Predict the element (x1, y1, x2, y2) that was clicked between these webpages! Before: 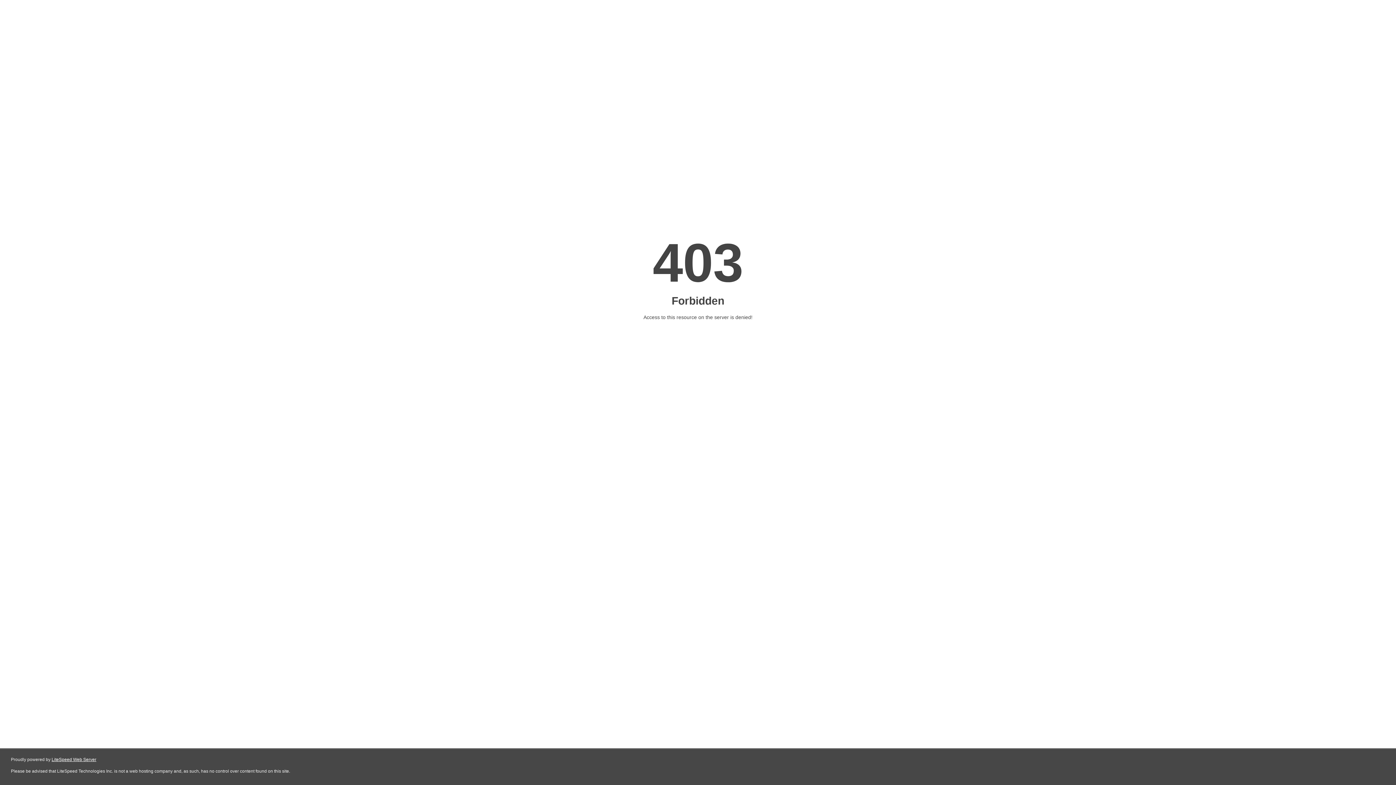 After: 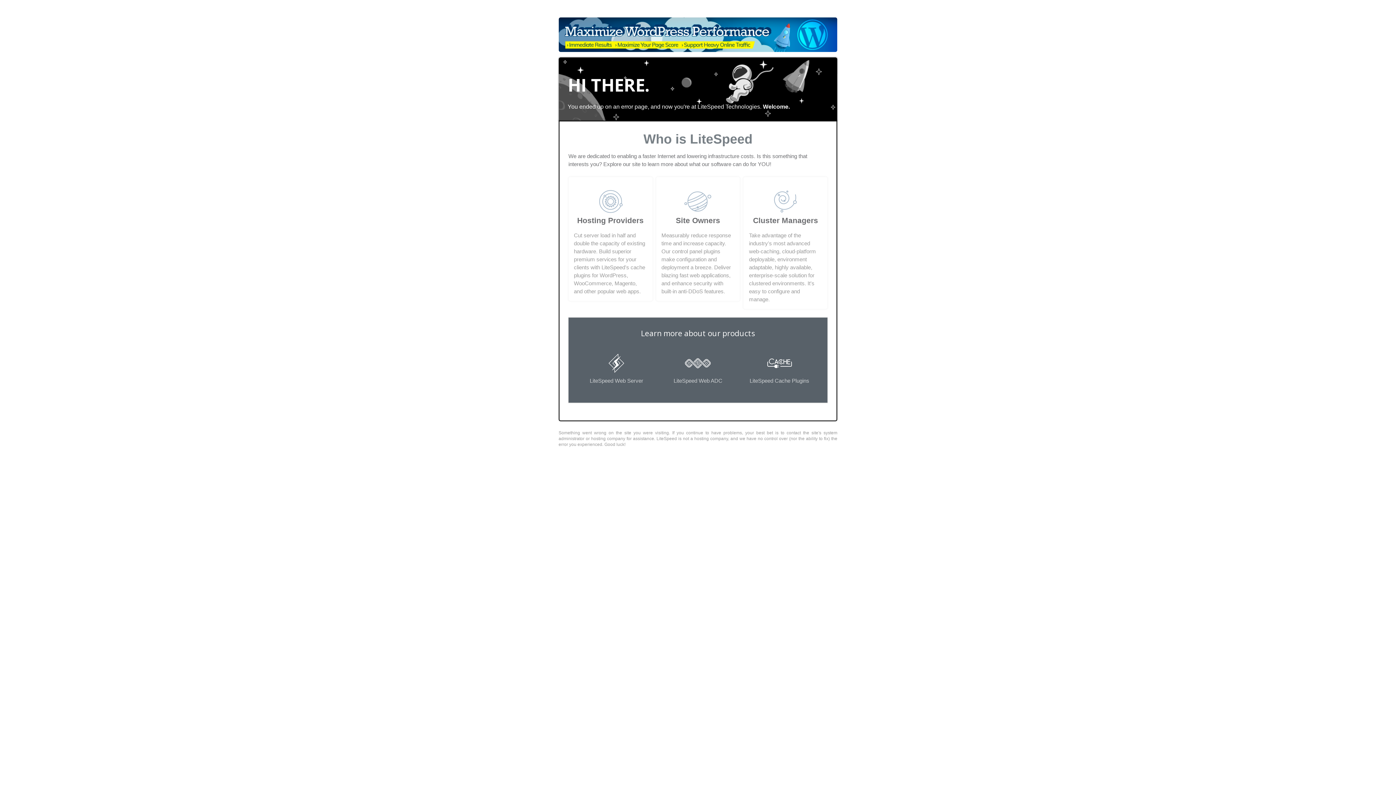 Action: bbox: (51, 757, 96, 762) label: LiteSpeed Web Server